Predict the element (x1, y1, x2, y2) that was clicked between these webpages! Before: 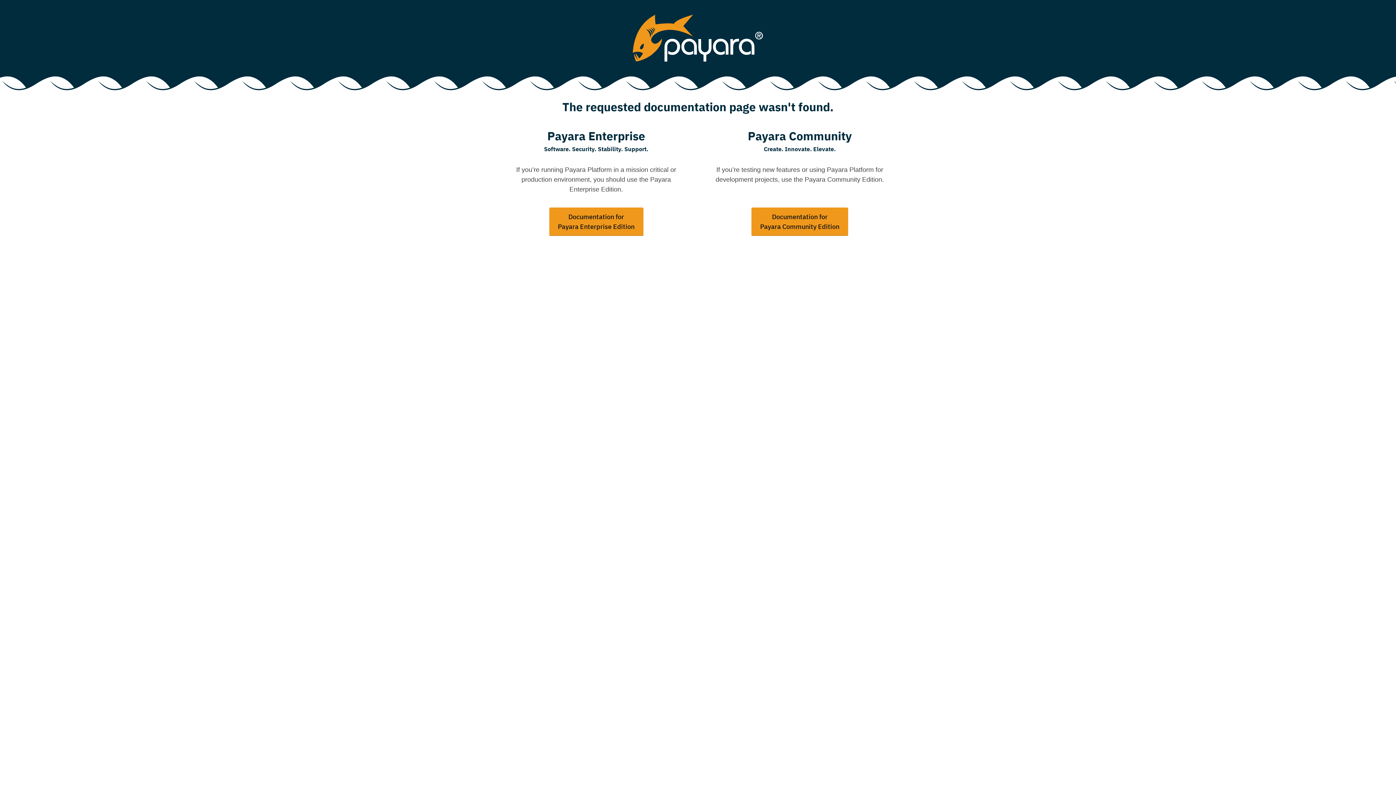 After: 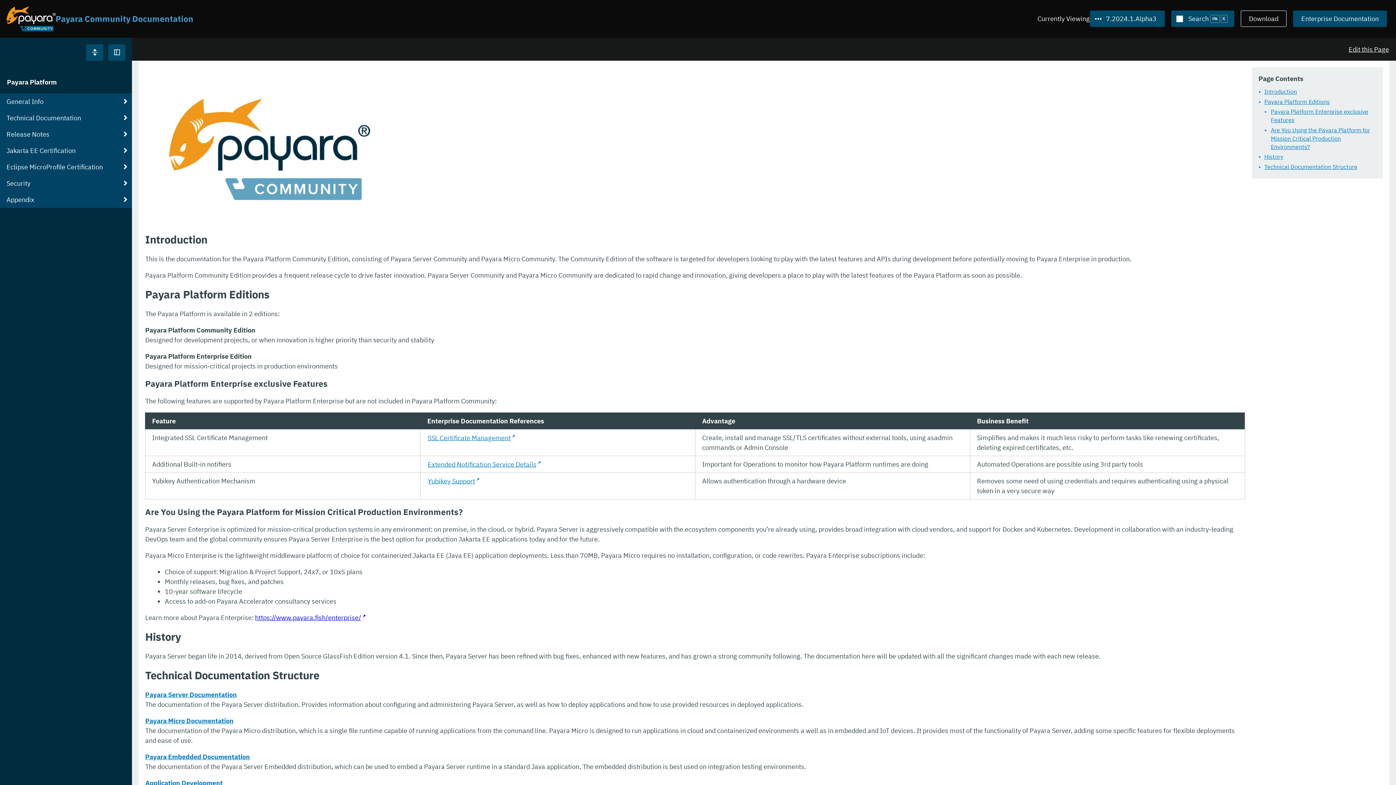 Action: bbox: (751, 207, 848, 235) label: Documentation for
Payara Community Edition